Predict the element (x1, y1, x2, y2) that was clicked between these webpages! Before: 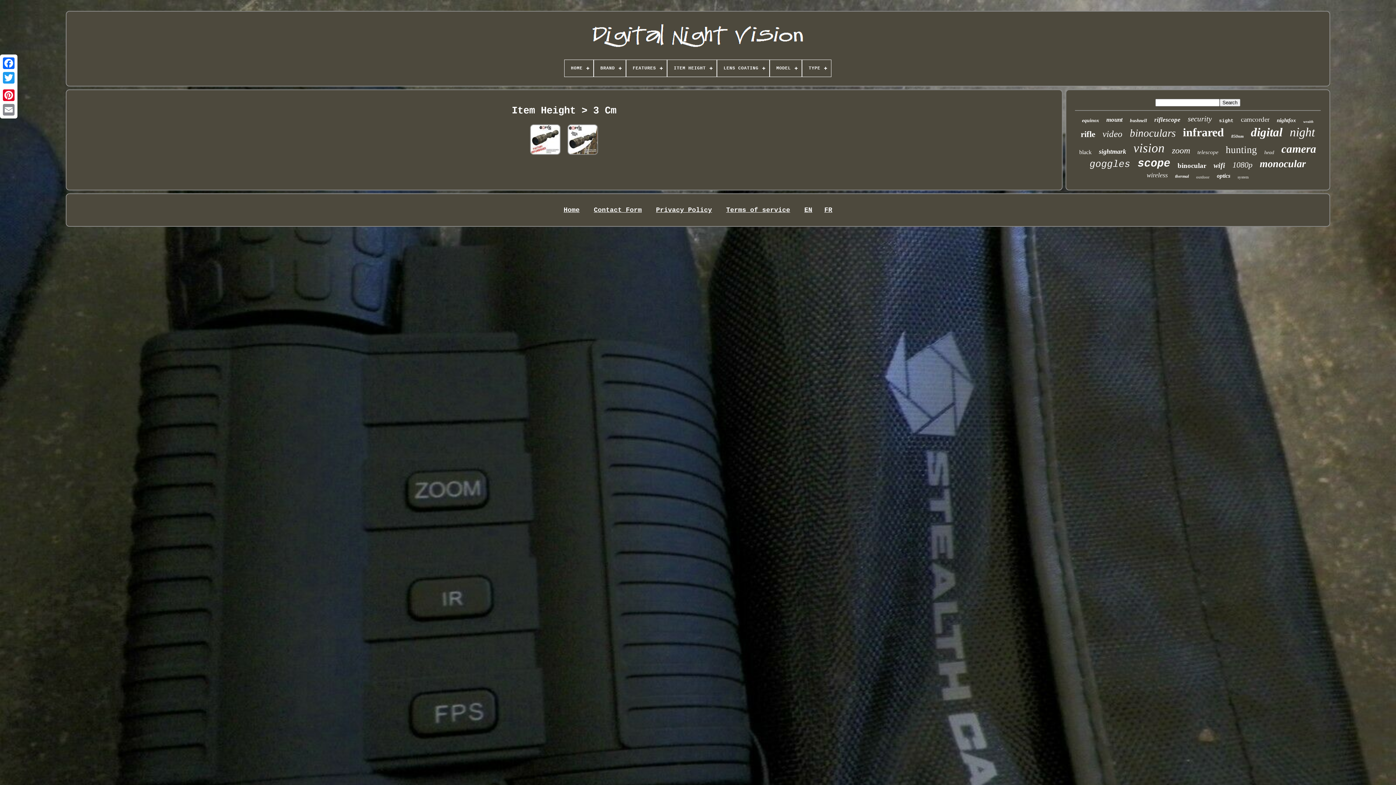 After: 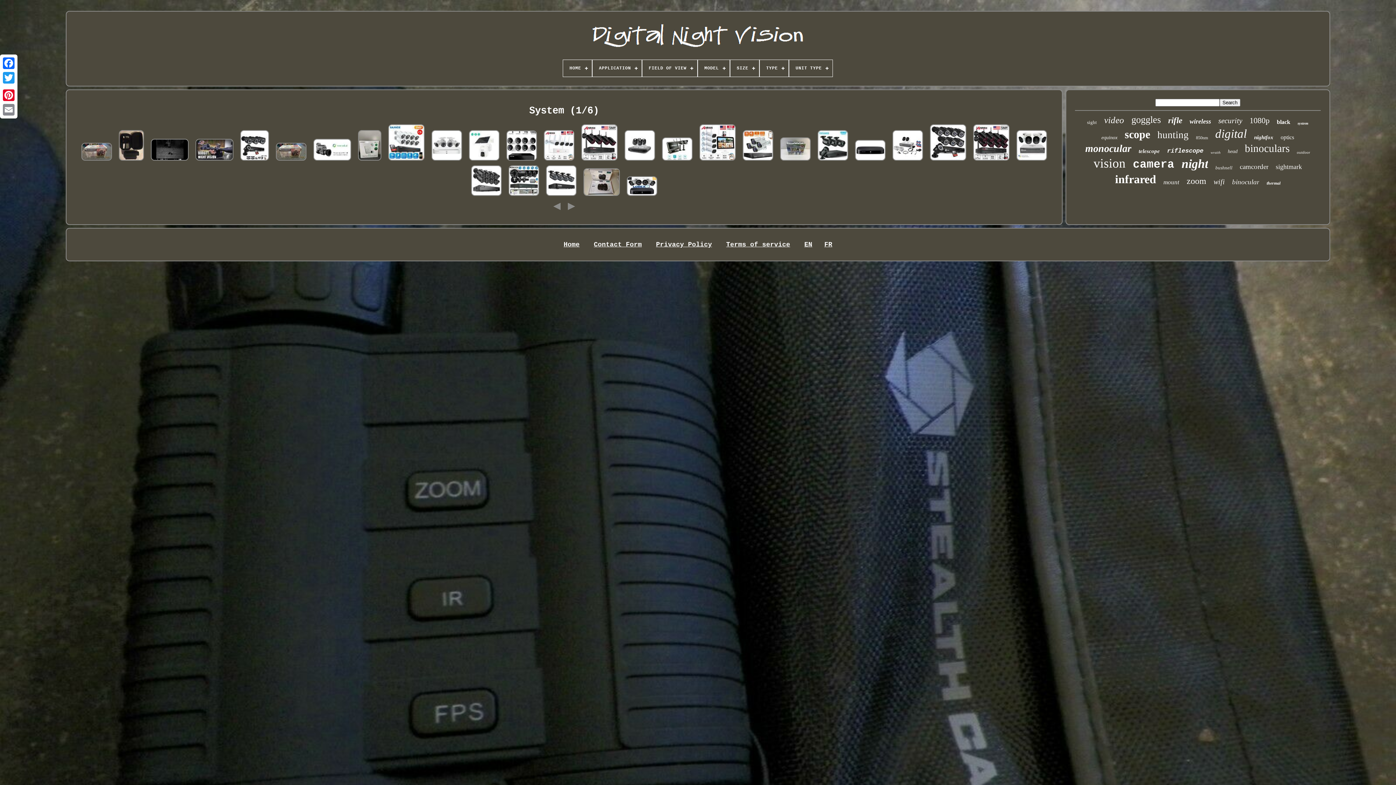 Action: bbox: (1237, 174, 1249, 179) label: system